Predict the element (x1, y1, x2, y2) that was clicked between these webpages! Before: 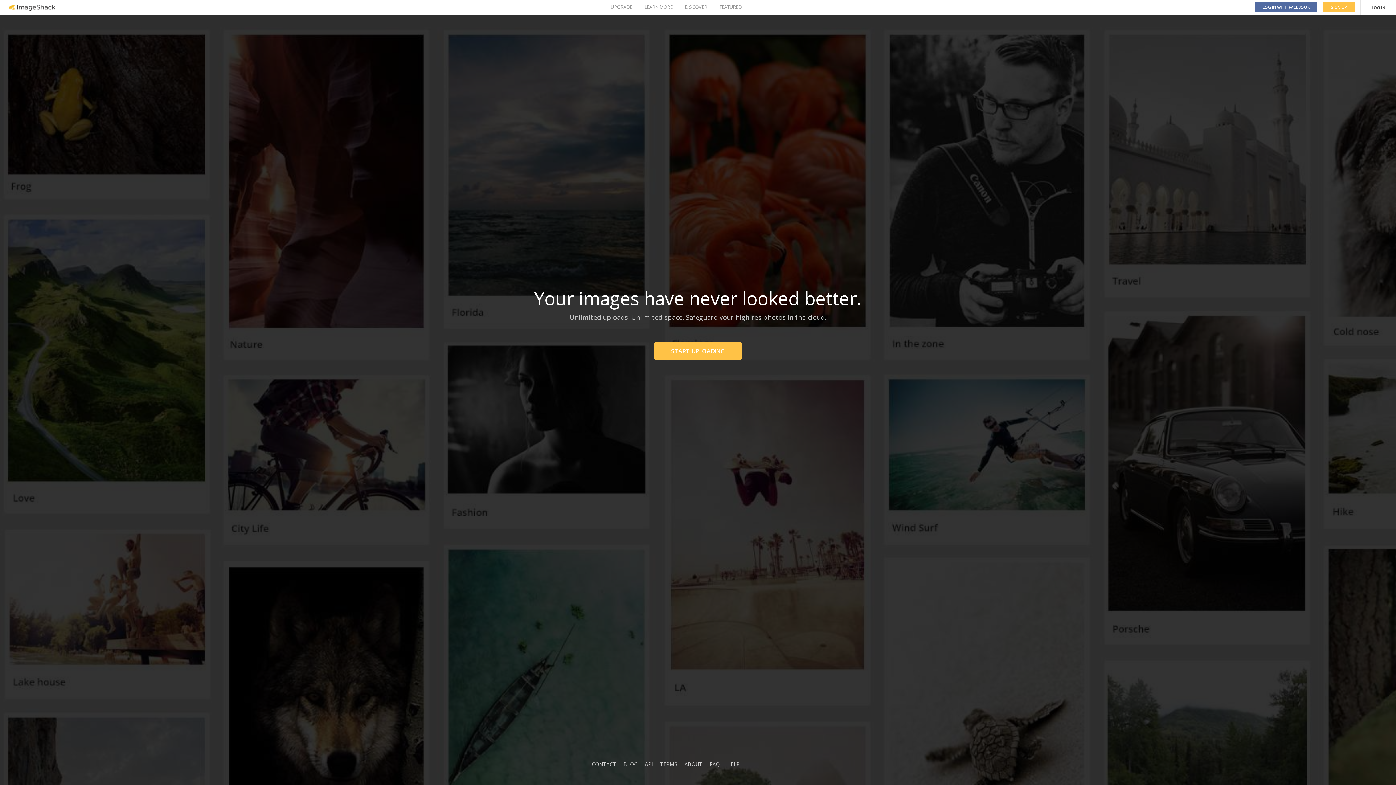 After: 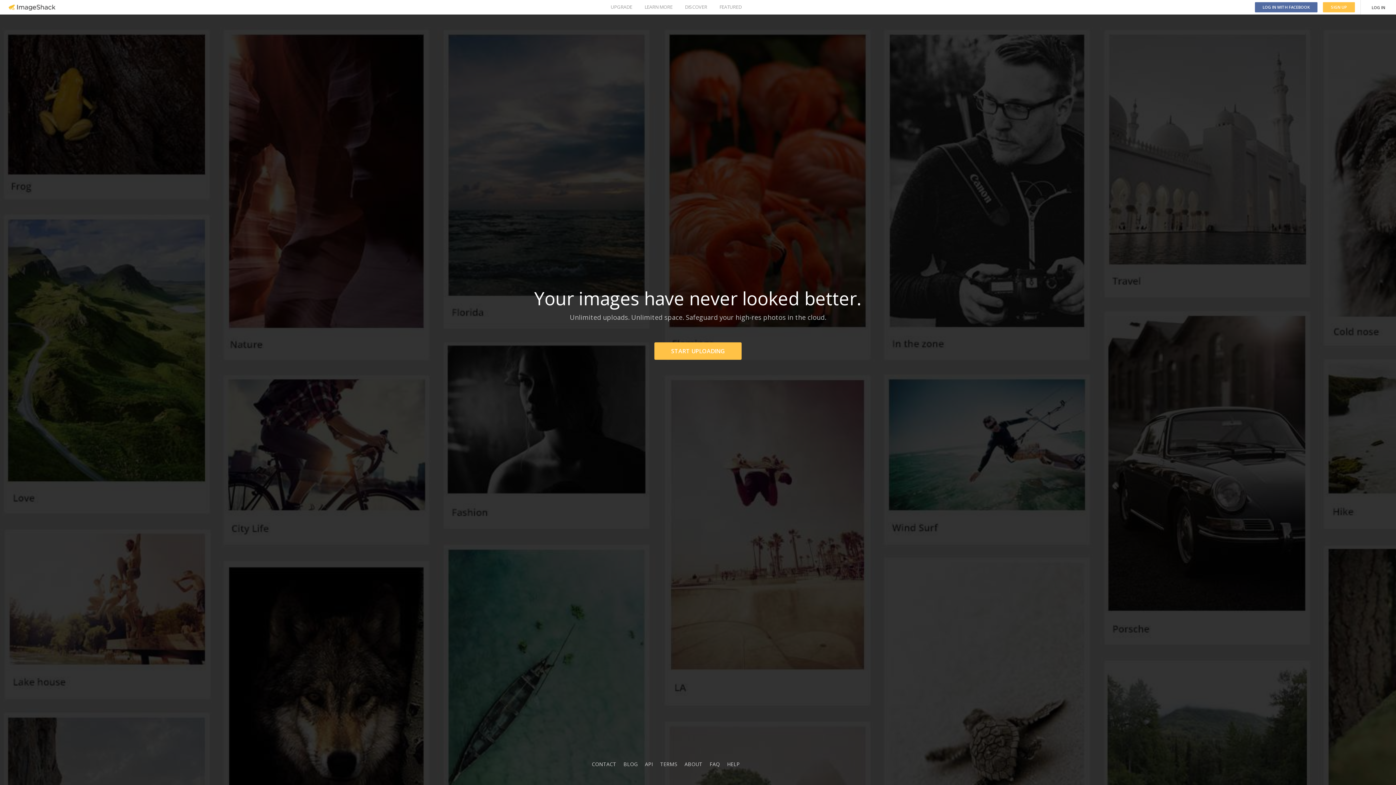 Action: label: BLOG bbox: (623, 761, 637, 768)